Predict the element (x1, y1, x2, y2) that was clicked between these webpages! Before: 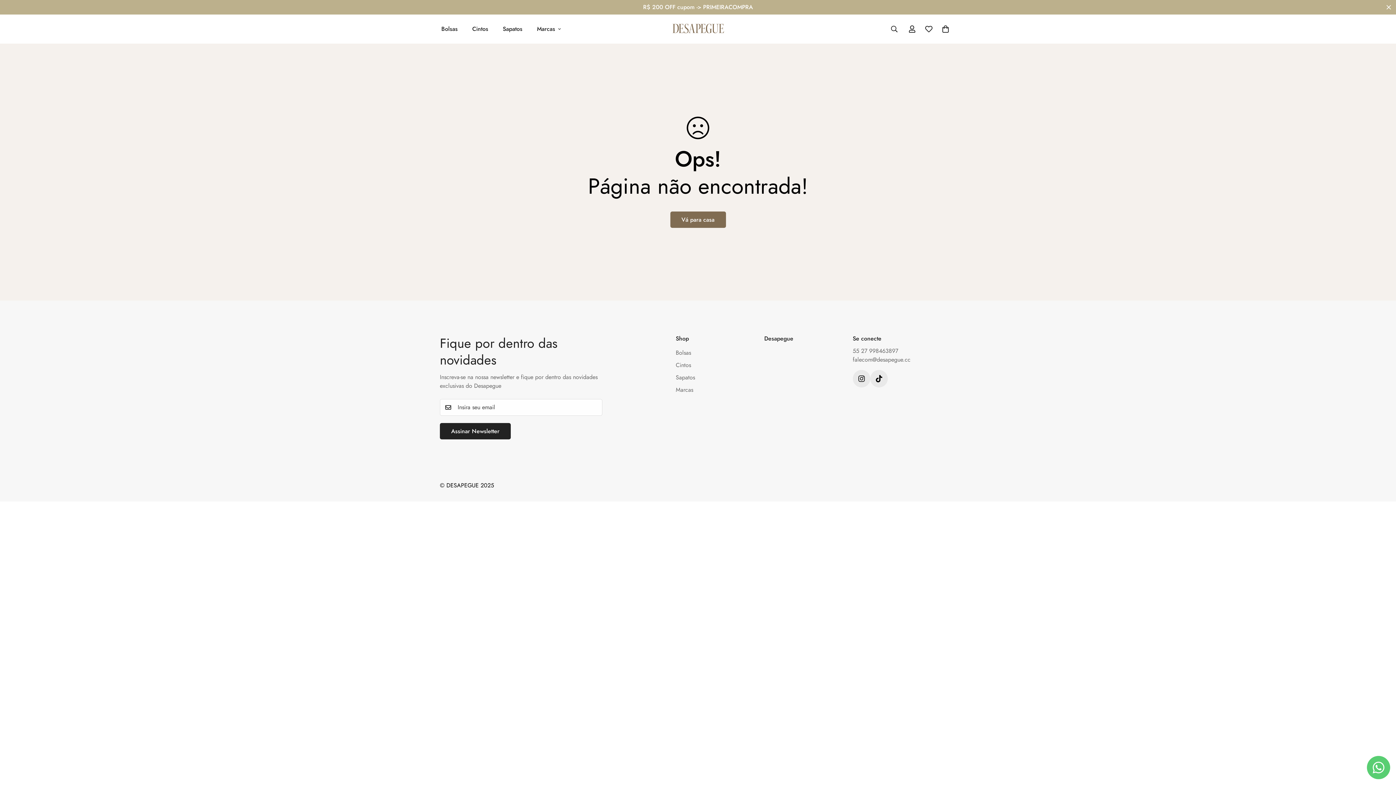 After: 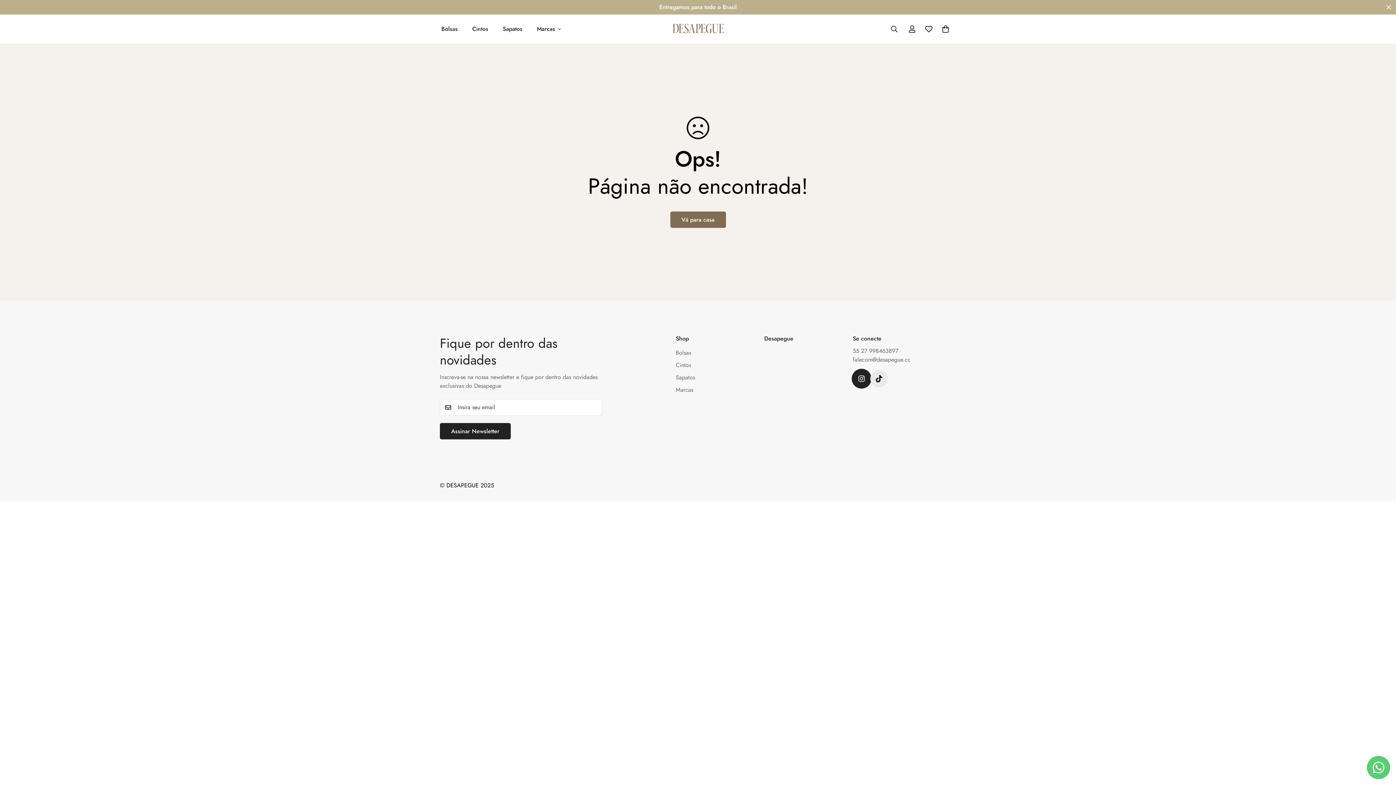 Action: bbox: (852, 370, 870, 387) label: Instagram